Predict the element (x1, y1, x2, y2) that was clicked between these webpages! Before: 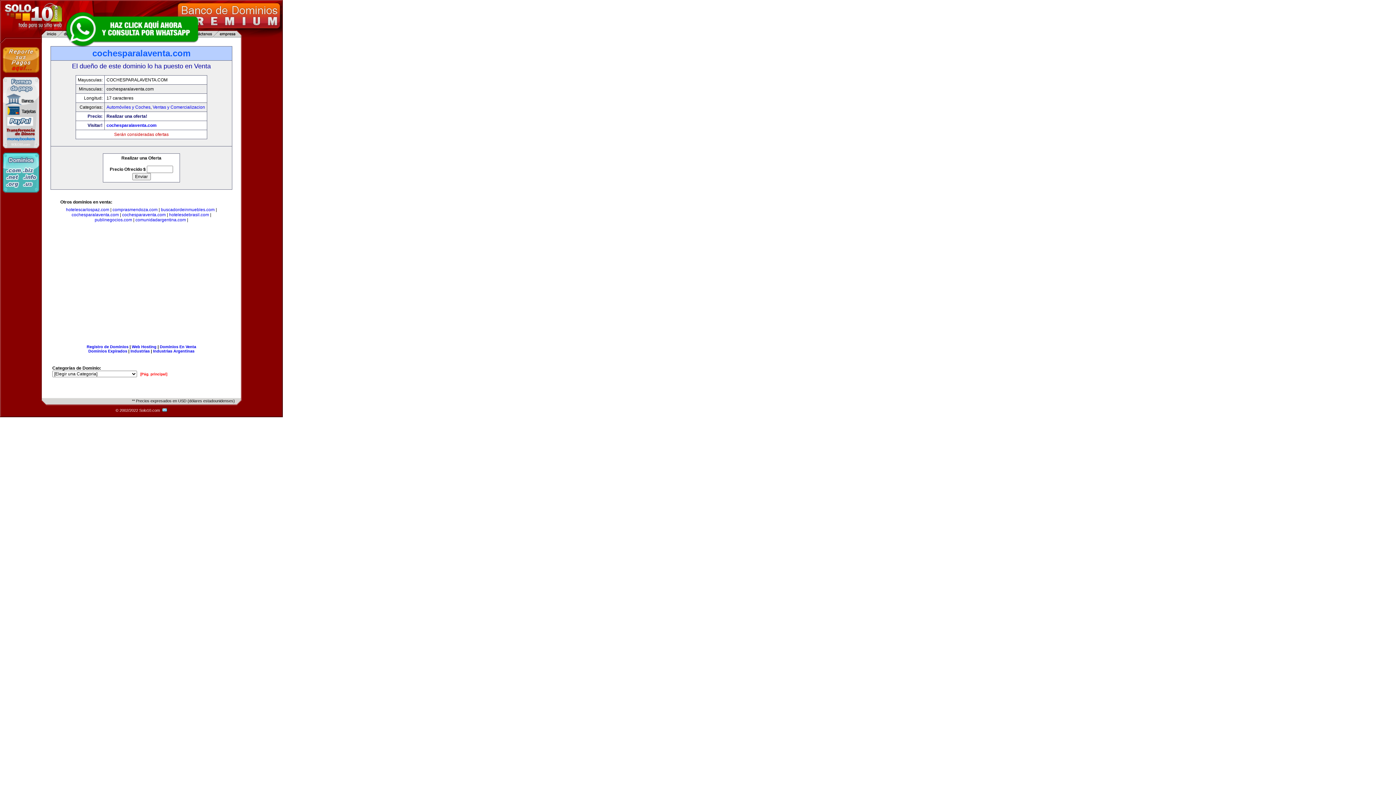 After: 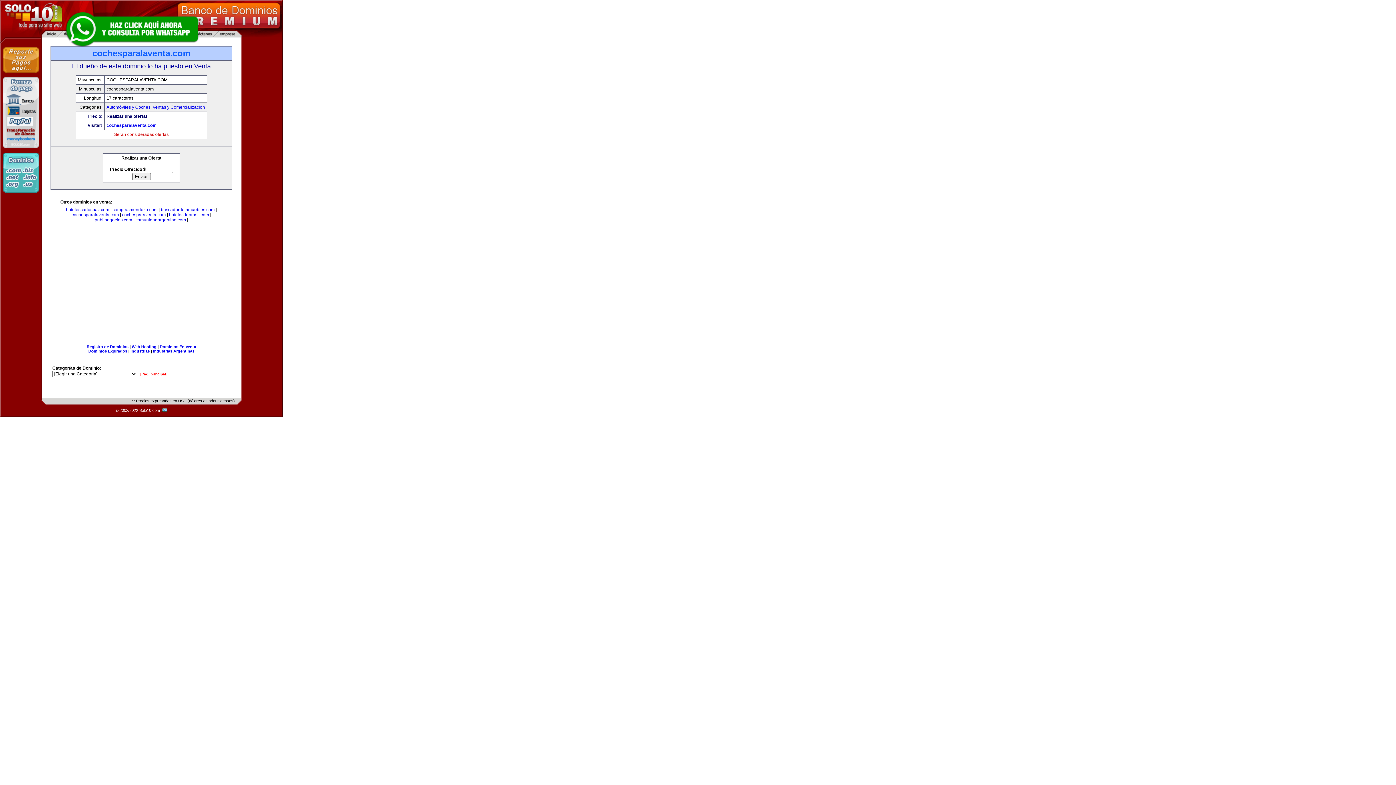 Action: bbox: (63, 10, 200, 47)